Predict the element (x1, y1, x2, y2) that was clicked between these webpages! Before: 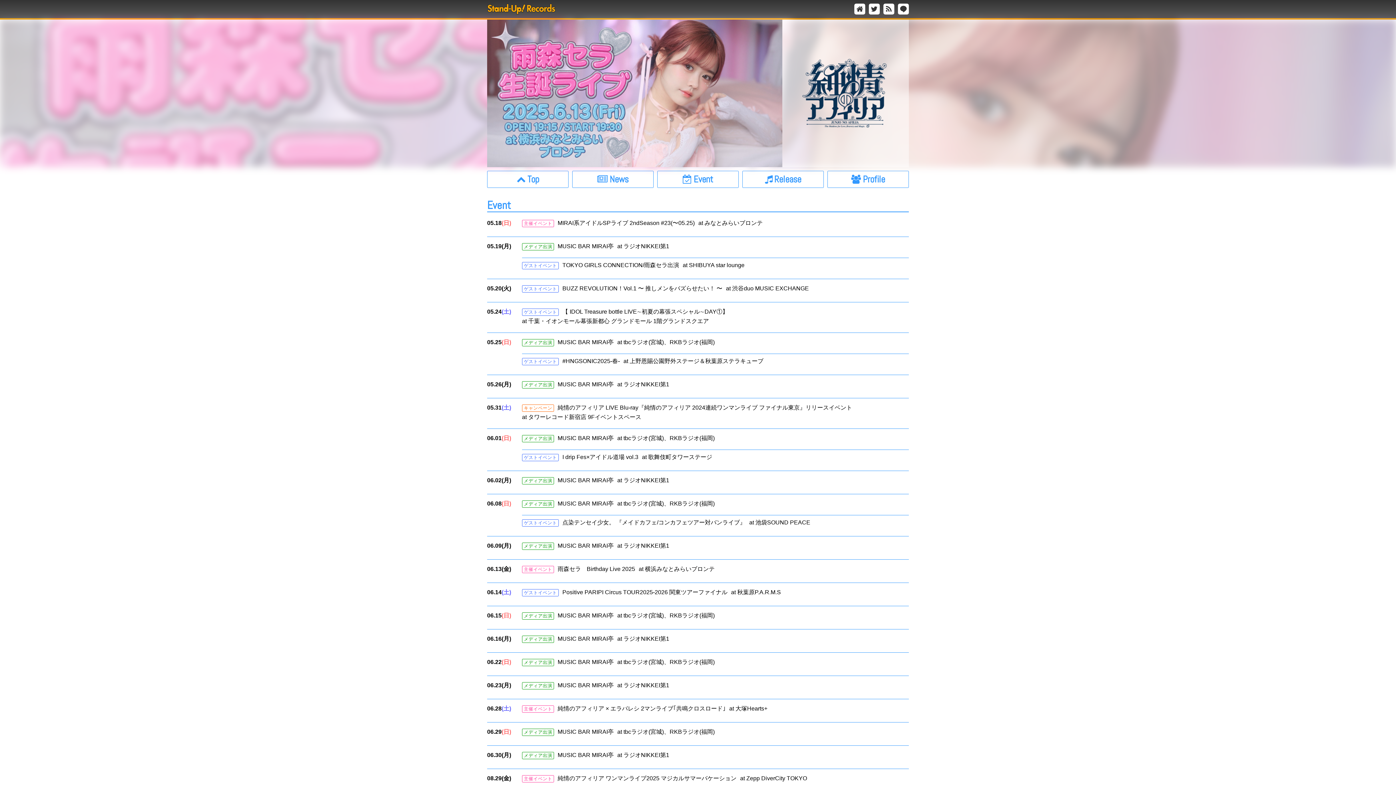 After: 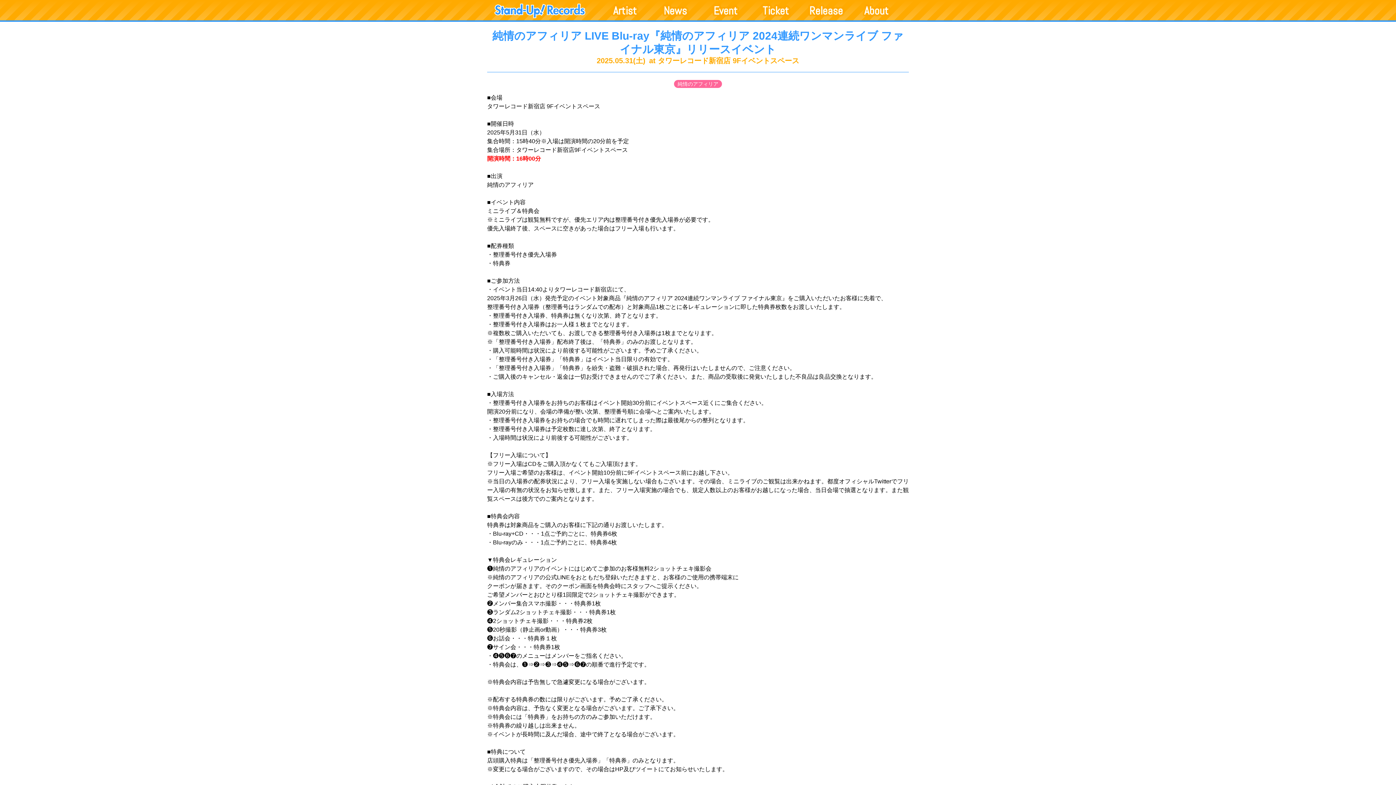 Action: label: キャンペーン

純情のアフィリア LIVE Blu-ray『純情のアフィリア 2024連続ワンマンライブ ファイナル東京』リリースイベント

at タワーレコード新宿店 9Fイベントスペース bbox: (522, 404, 909, 421)